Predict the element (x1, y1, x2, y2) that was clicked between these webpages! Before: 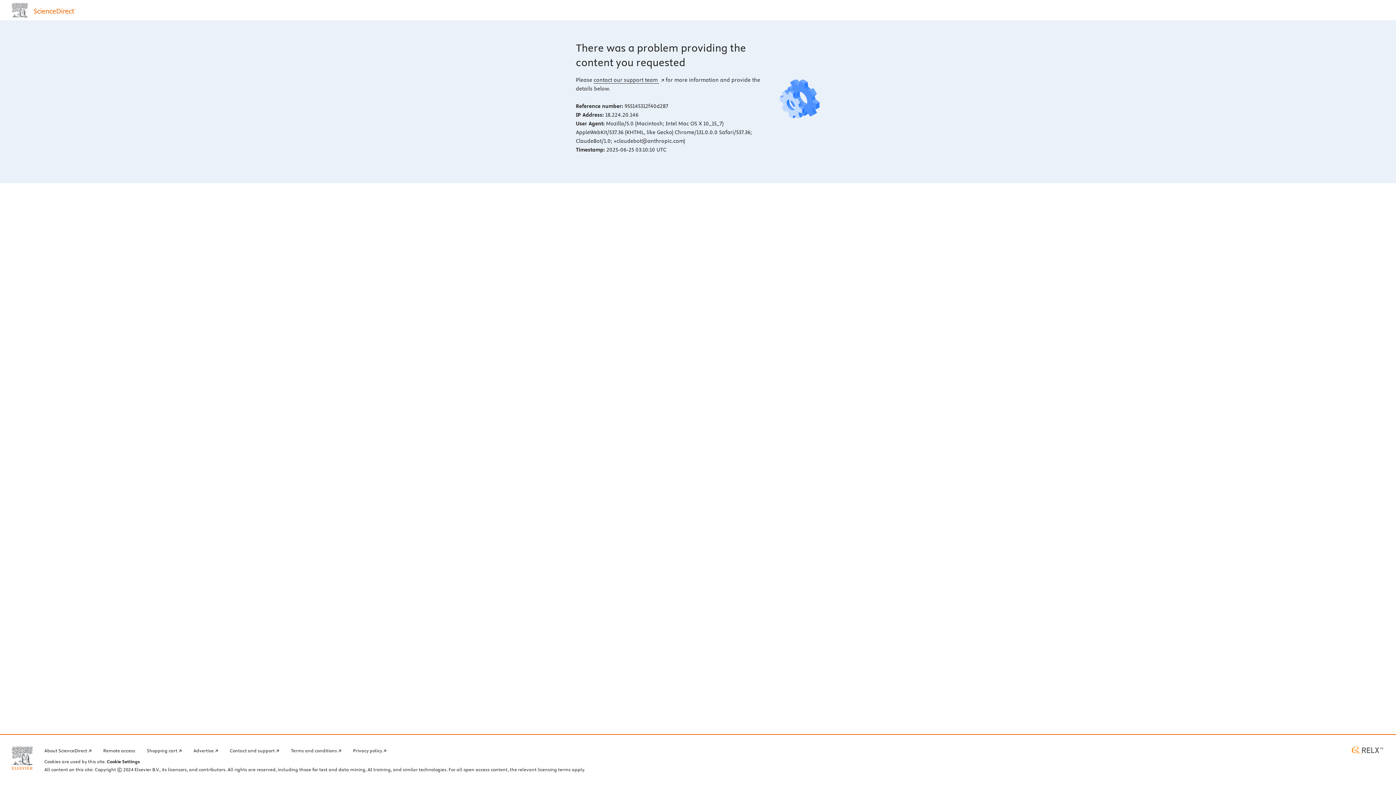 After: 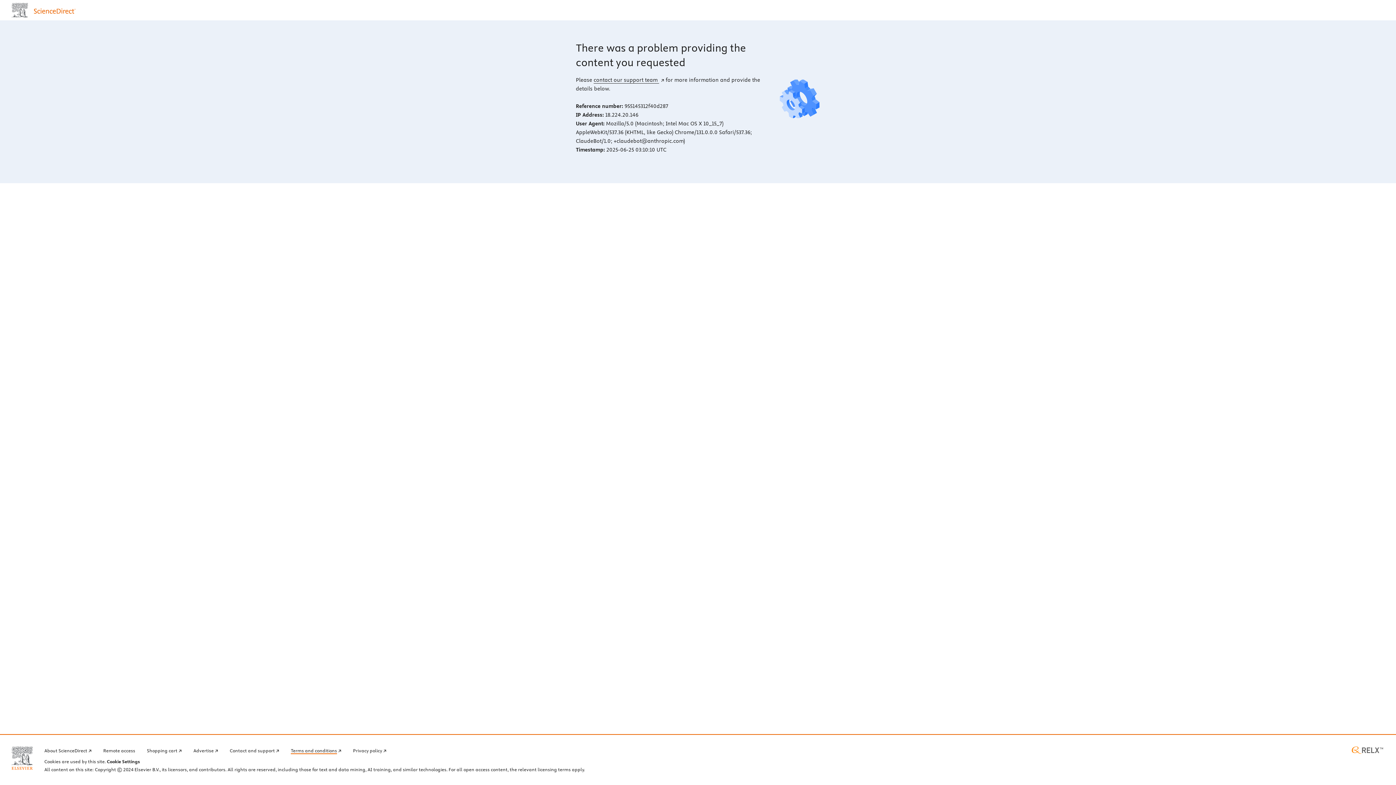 Action: label: Terms and conditions bbox: (290, 746, 341, 754)